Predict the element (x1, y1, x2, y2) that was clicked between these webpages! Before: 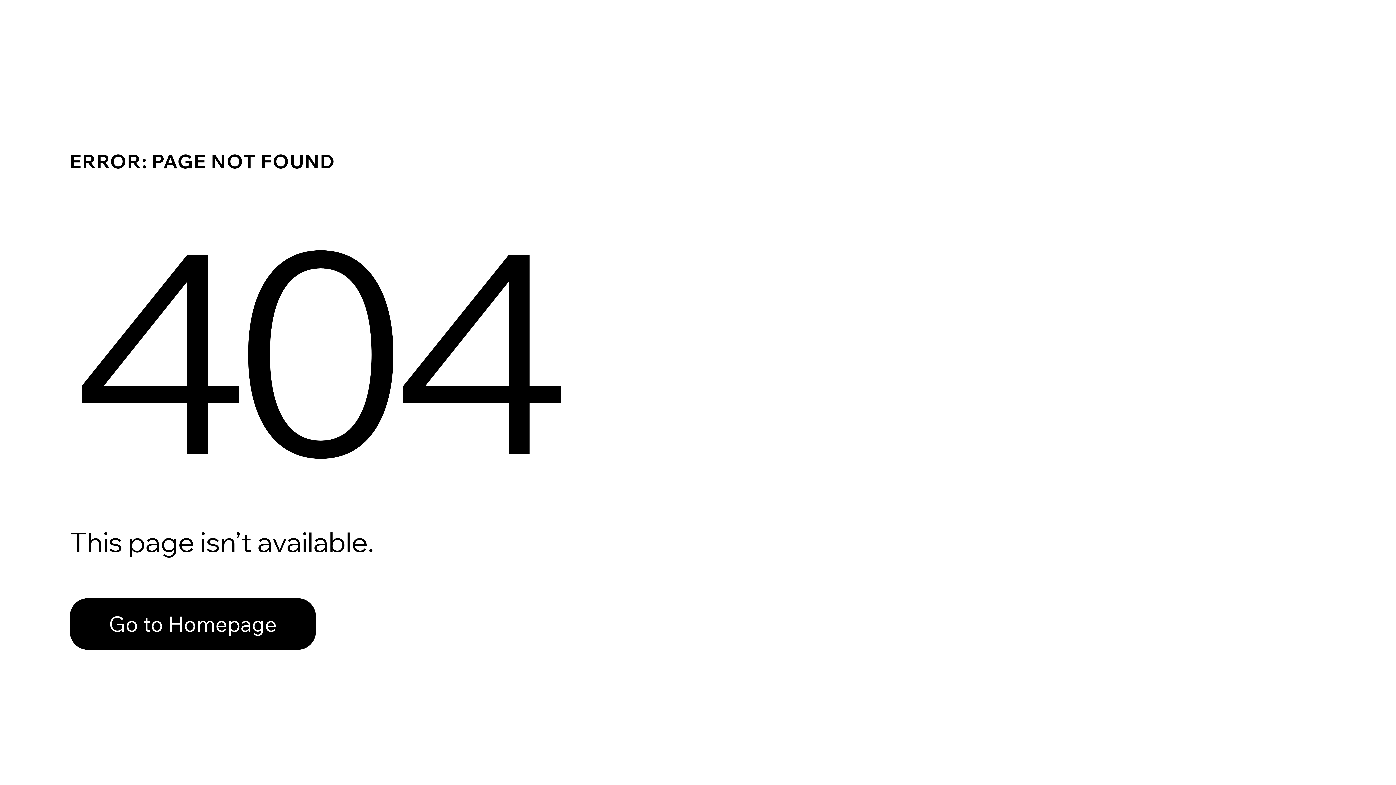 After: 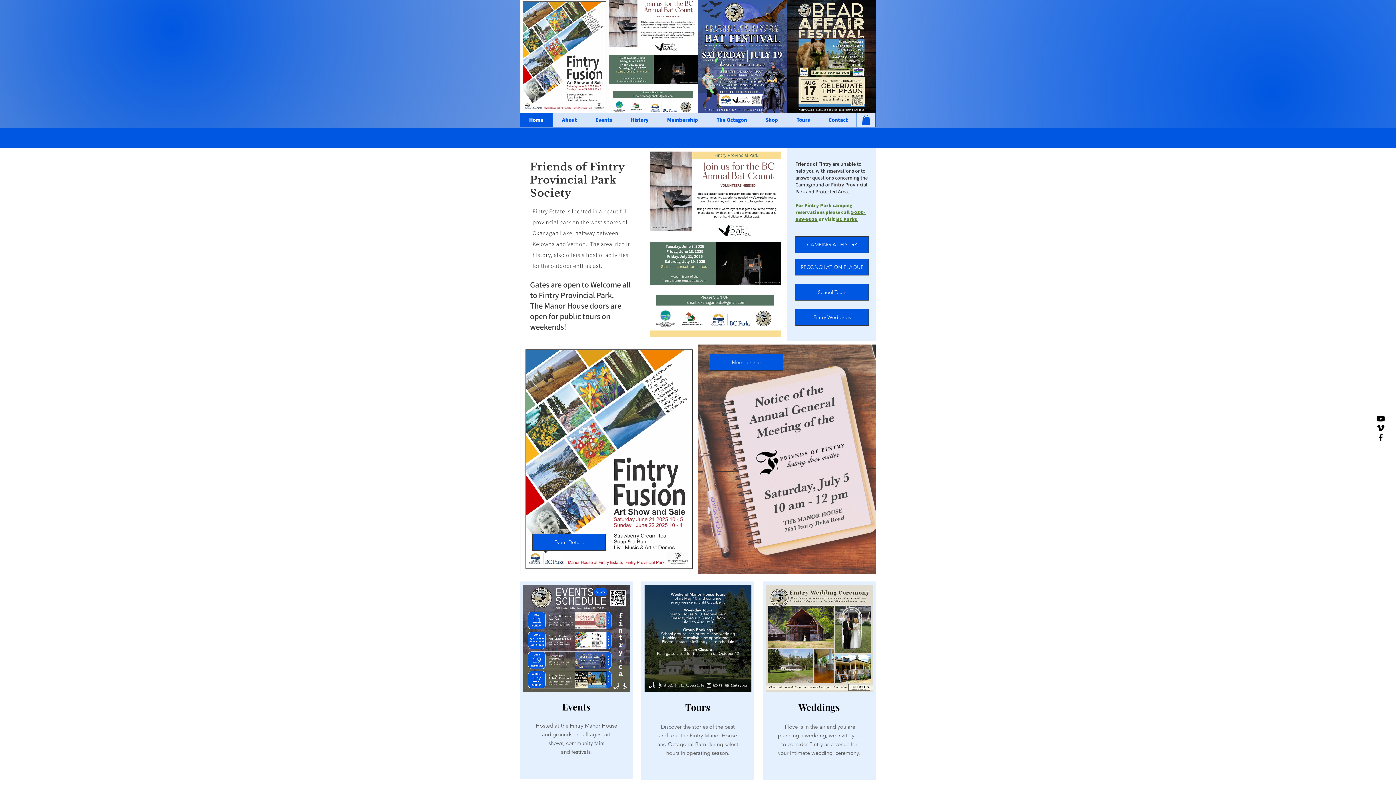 Action: bbox: (69, 598, 316, 650) label: Go to Homepage